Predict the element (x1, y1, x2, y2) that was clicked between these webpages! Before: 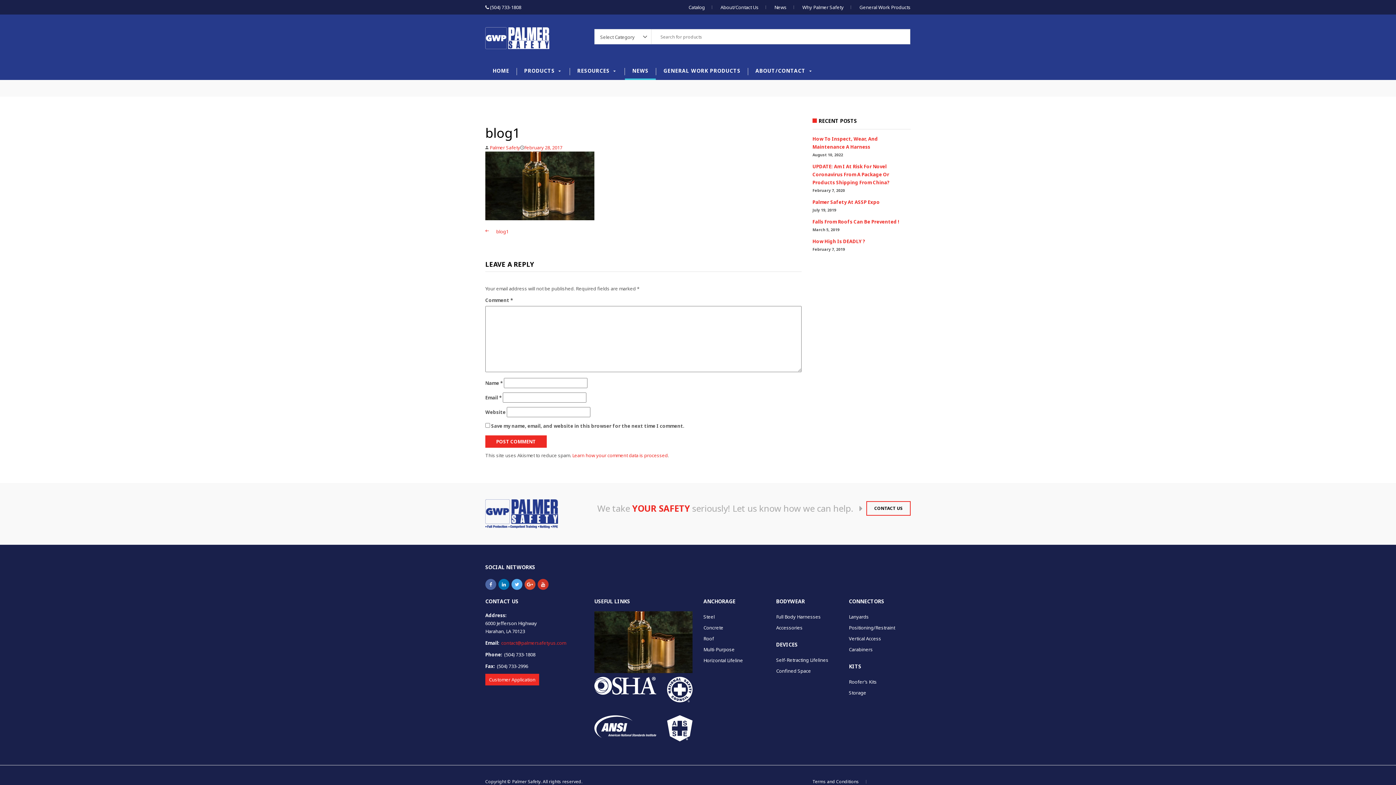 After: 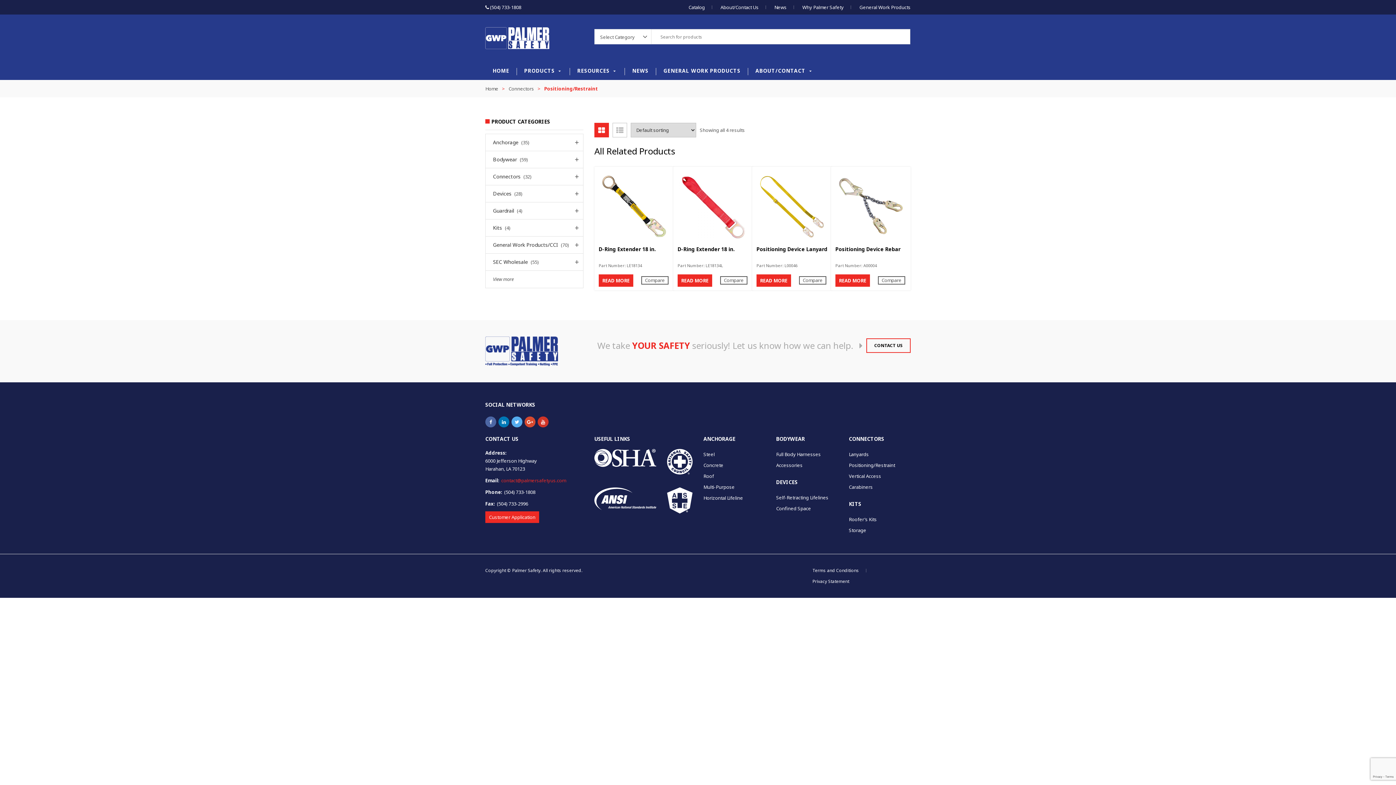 Action: bbox: (849, 624, 895, 631) label: Positioning/Restraint